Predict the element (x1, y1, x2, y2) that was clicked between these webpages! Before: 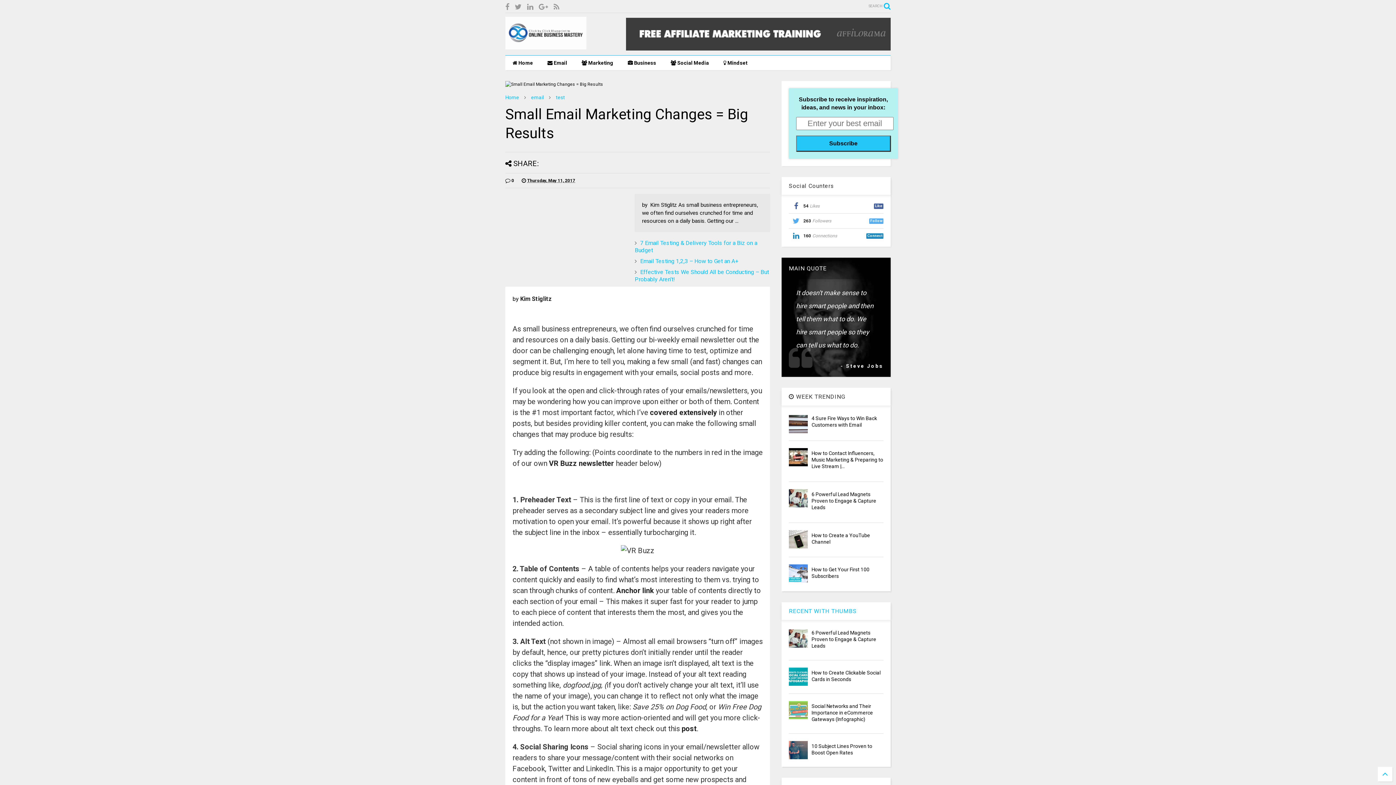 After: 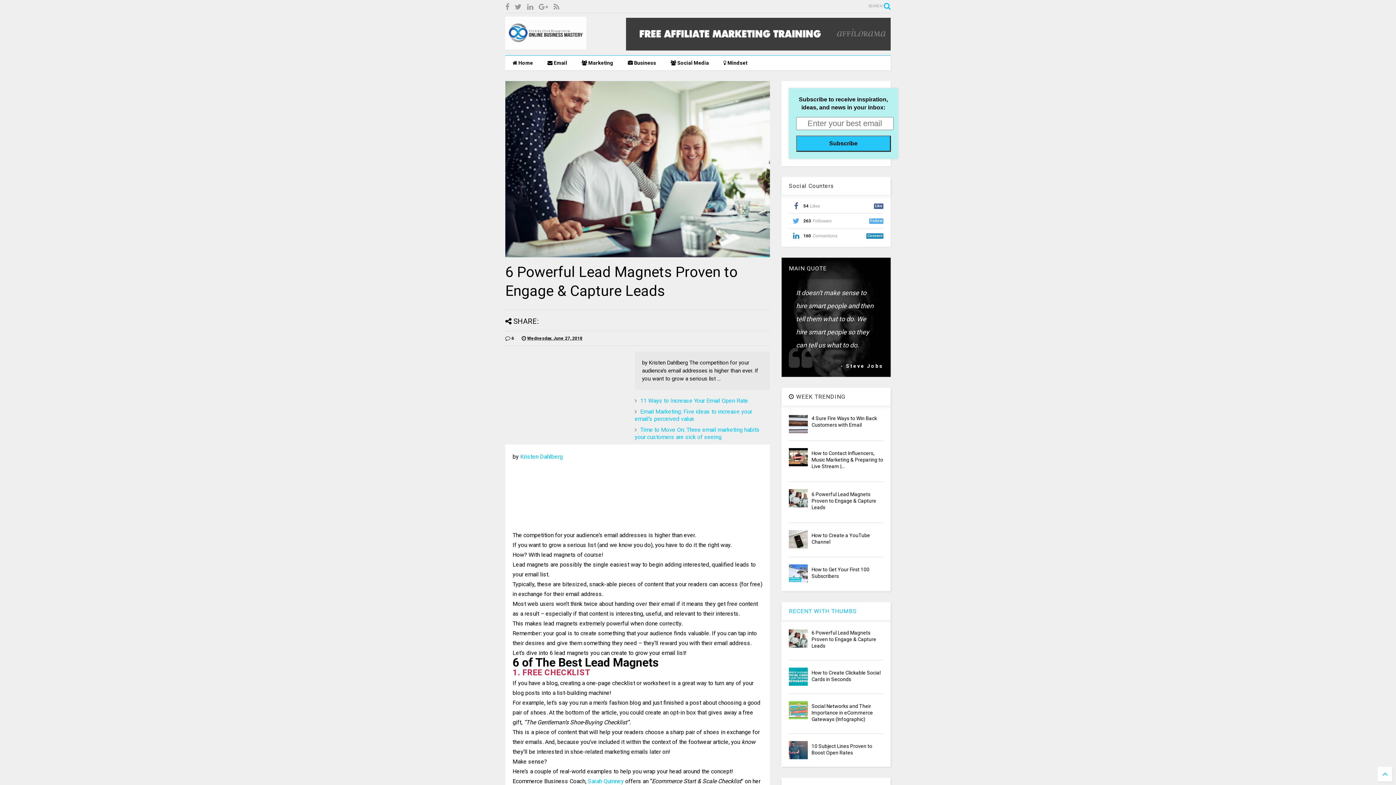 Action: label: 6 Powerful Lead Magnets Proven to Engage & Capture Leads bbox: (811, 491, 876, 510)